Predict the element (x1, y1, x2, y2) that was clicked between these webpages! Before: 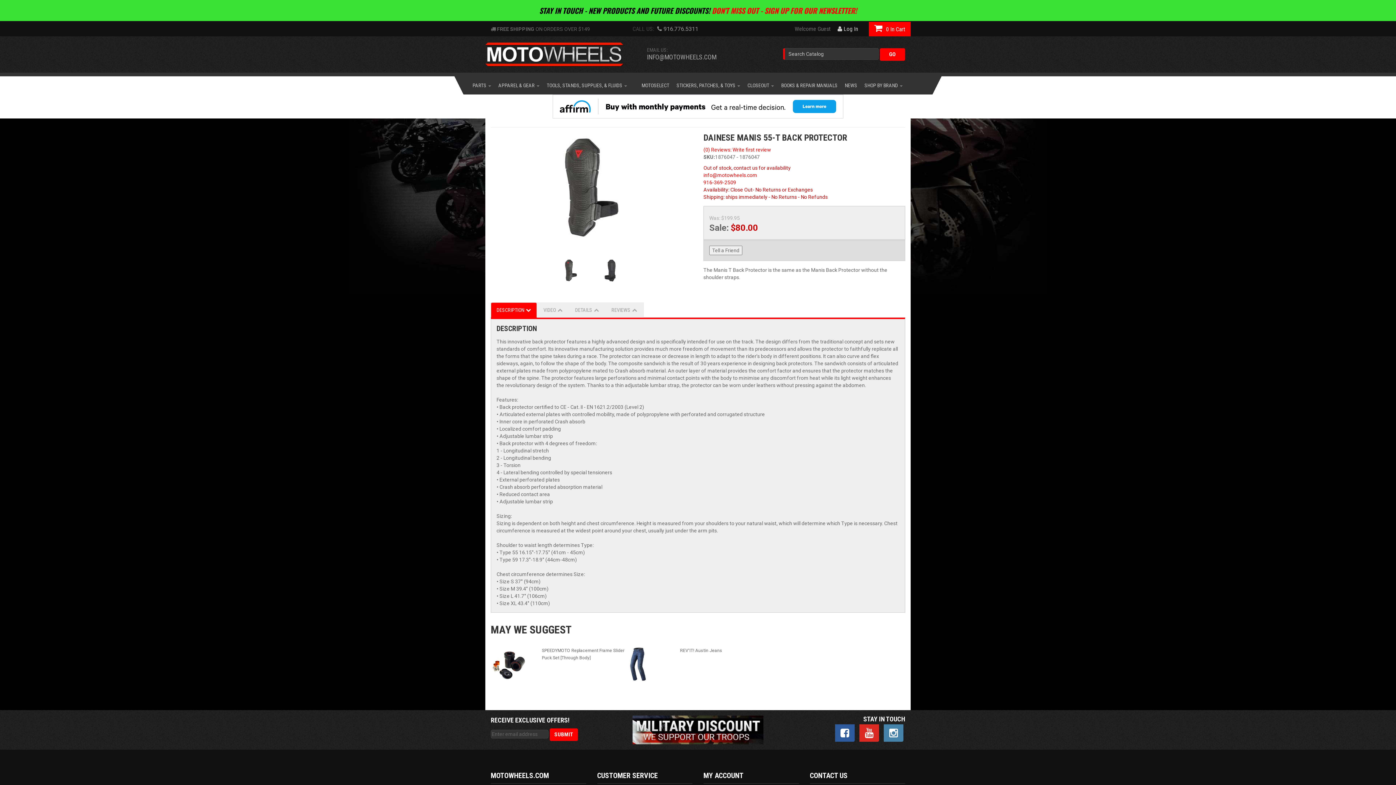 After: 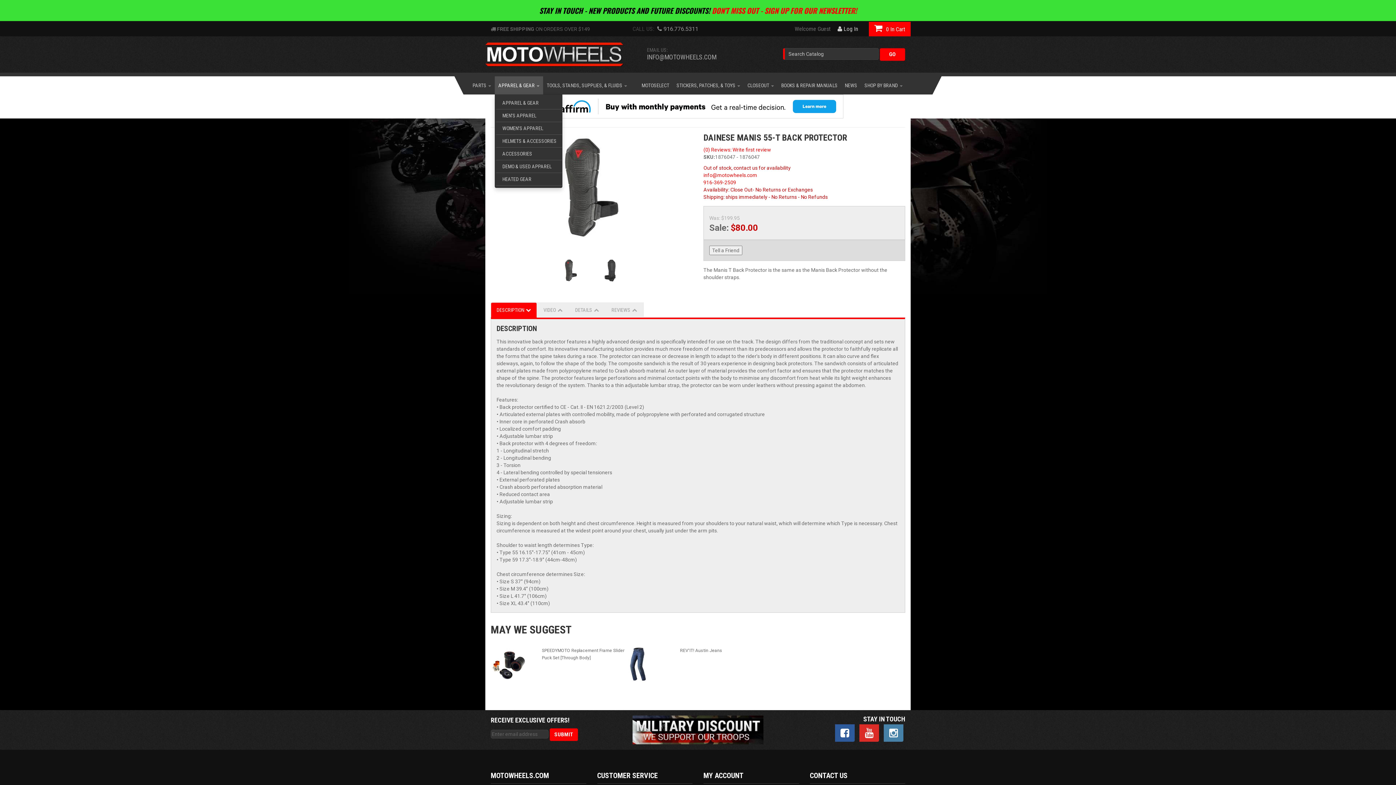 Action: label: APPAREL & GEAR bbox: (494, 76, 543, 94)